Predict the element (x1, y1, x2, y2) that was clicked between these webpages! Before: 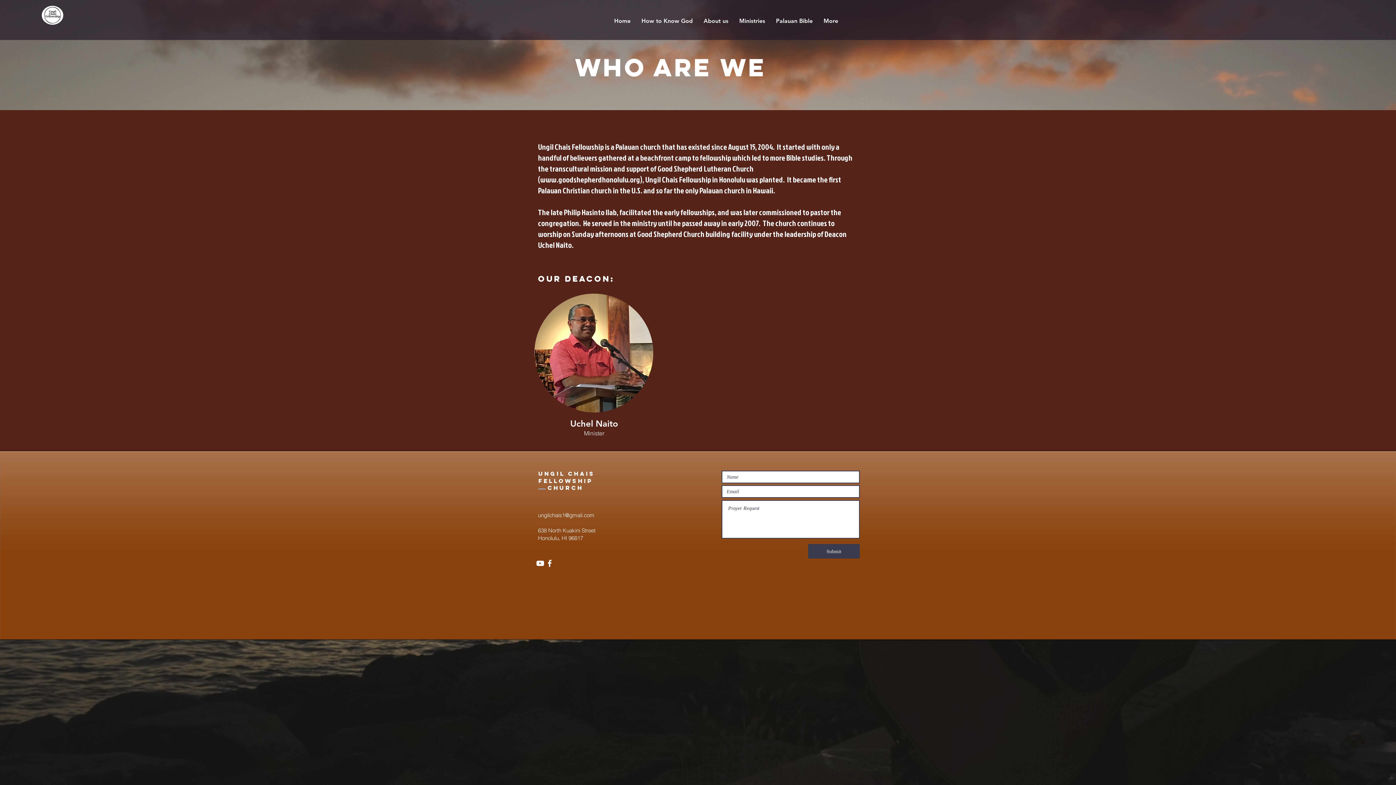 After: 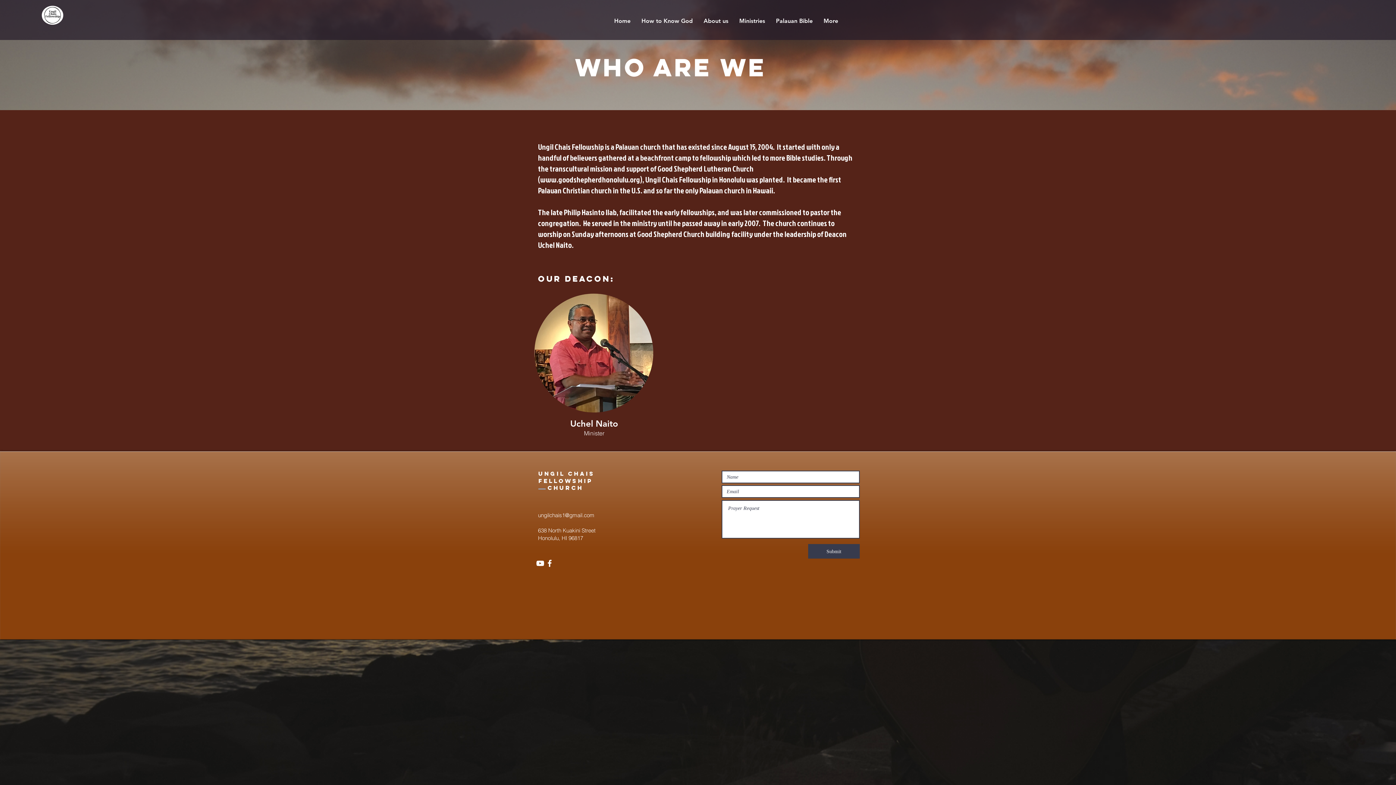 Action: label: About us bbox: (698, 7, 734, 34)